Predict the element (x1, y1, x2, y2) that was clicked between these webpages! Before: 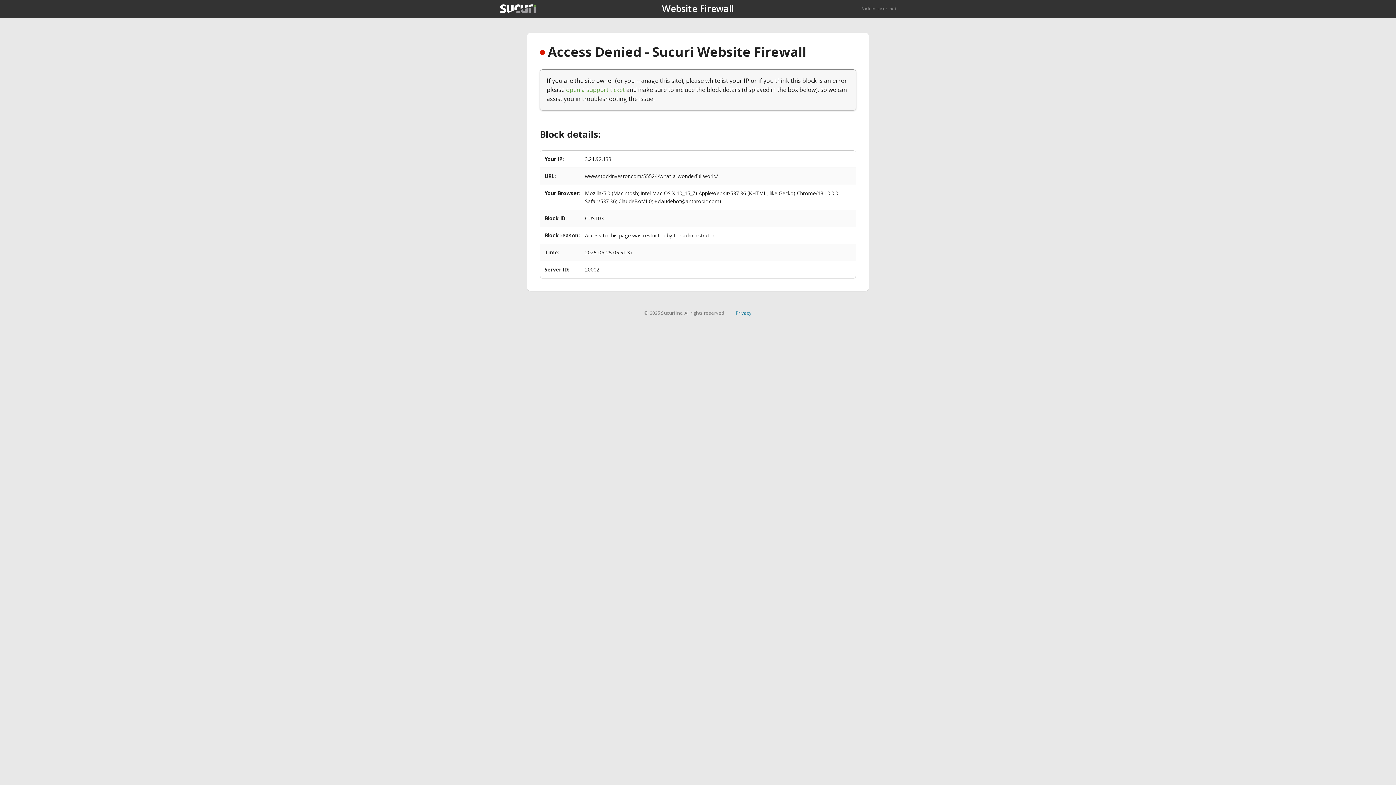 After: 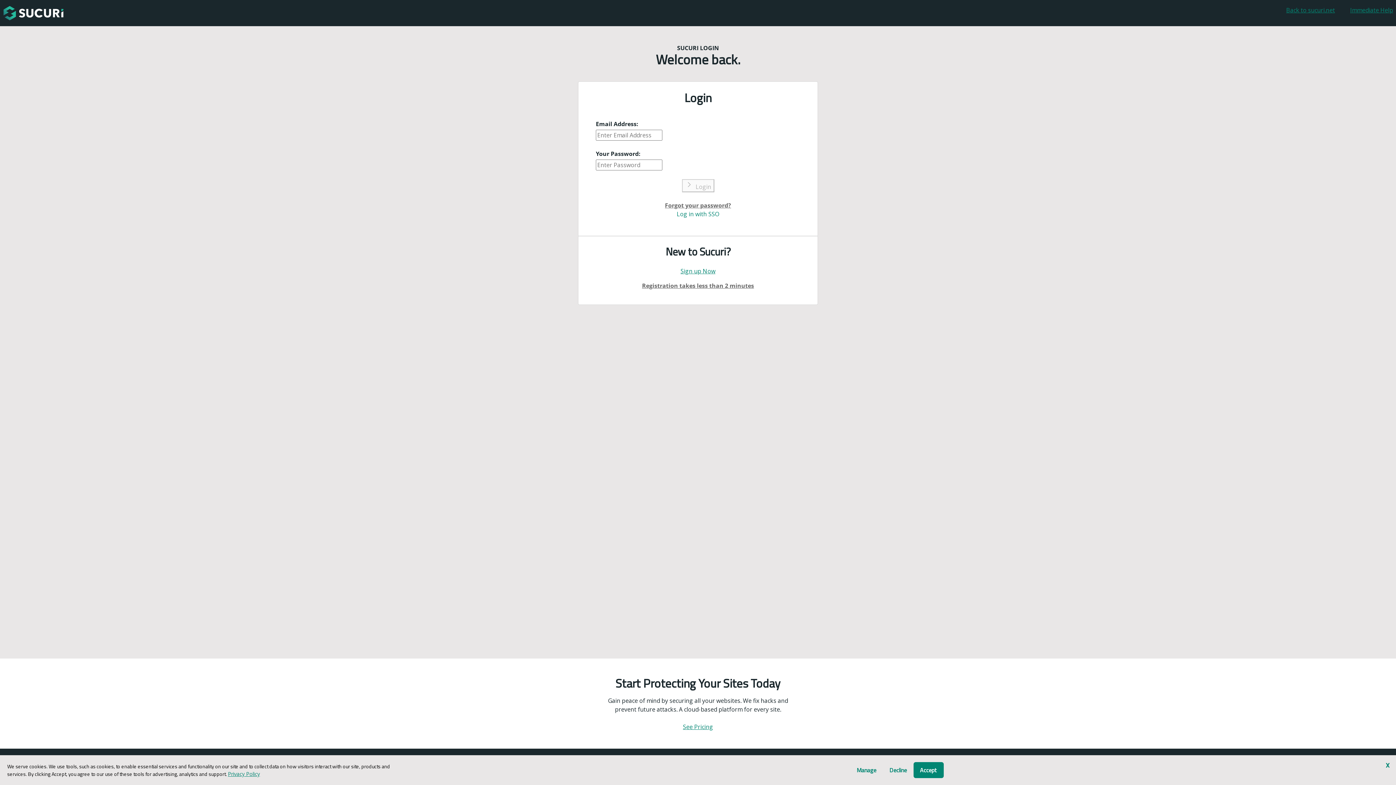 Action: label: open a support ticket bbox: (566, 85, 625, 93)